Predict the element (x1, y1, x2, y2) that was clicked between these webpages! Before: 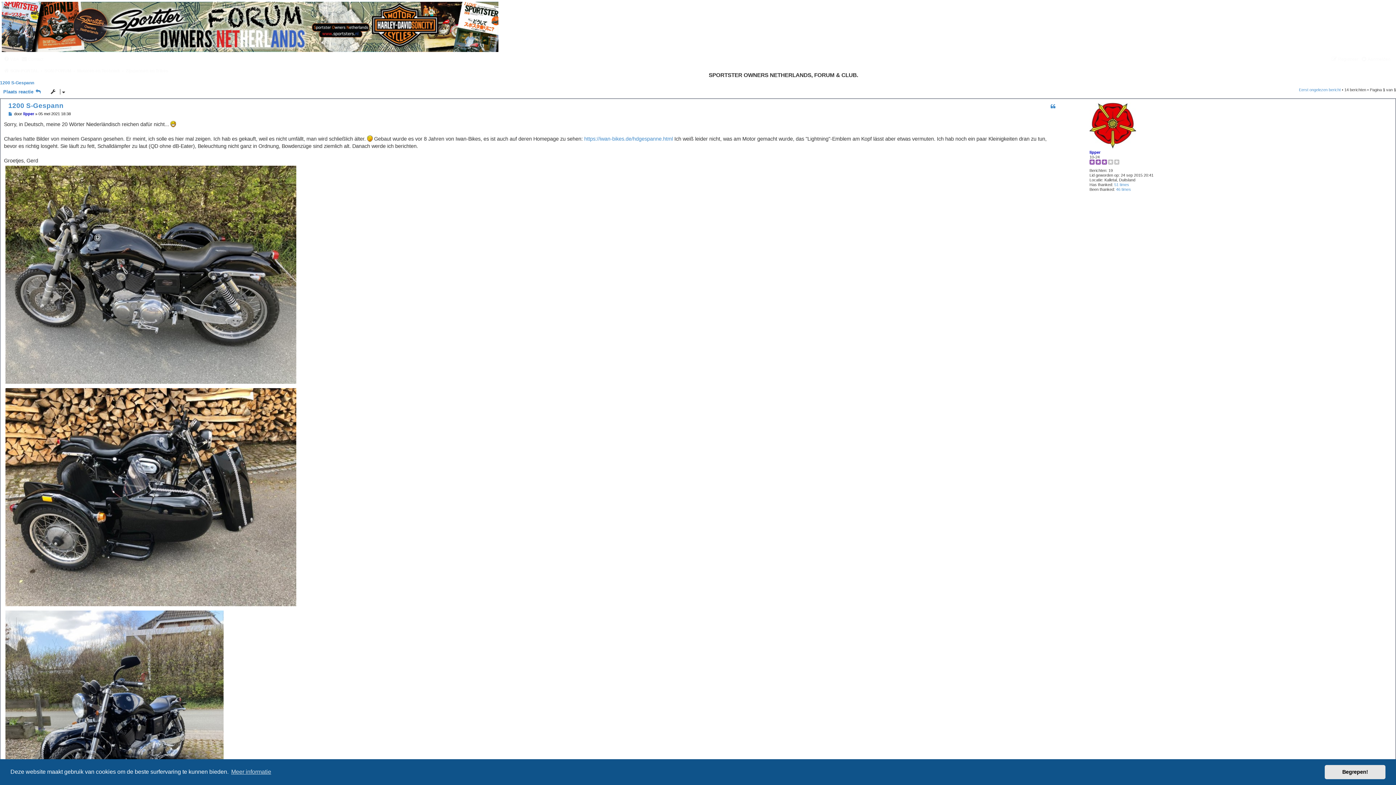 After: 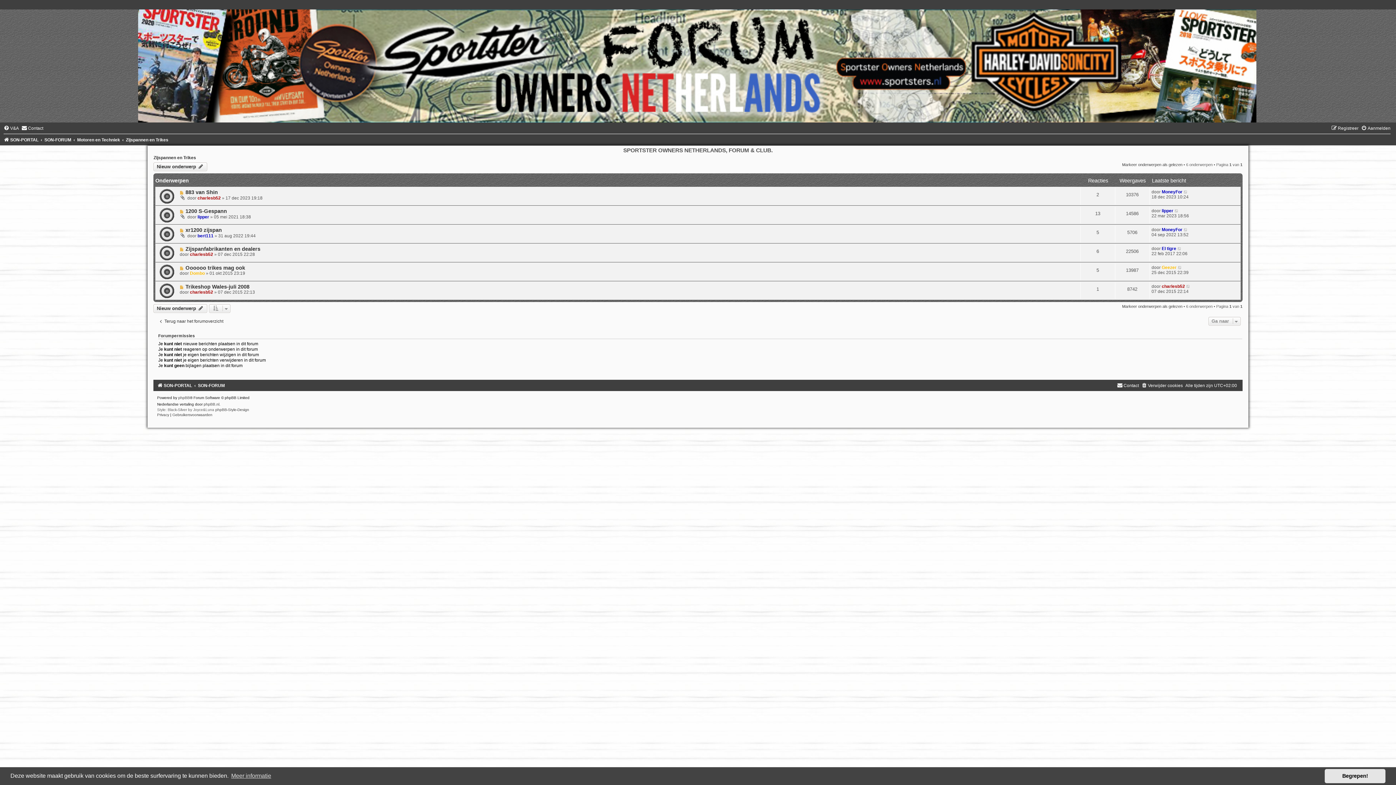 Action: bbox: (125, 68, 168, 73) label: Zijspannen en Trikes